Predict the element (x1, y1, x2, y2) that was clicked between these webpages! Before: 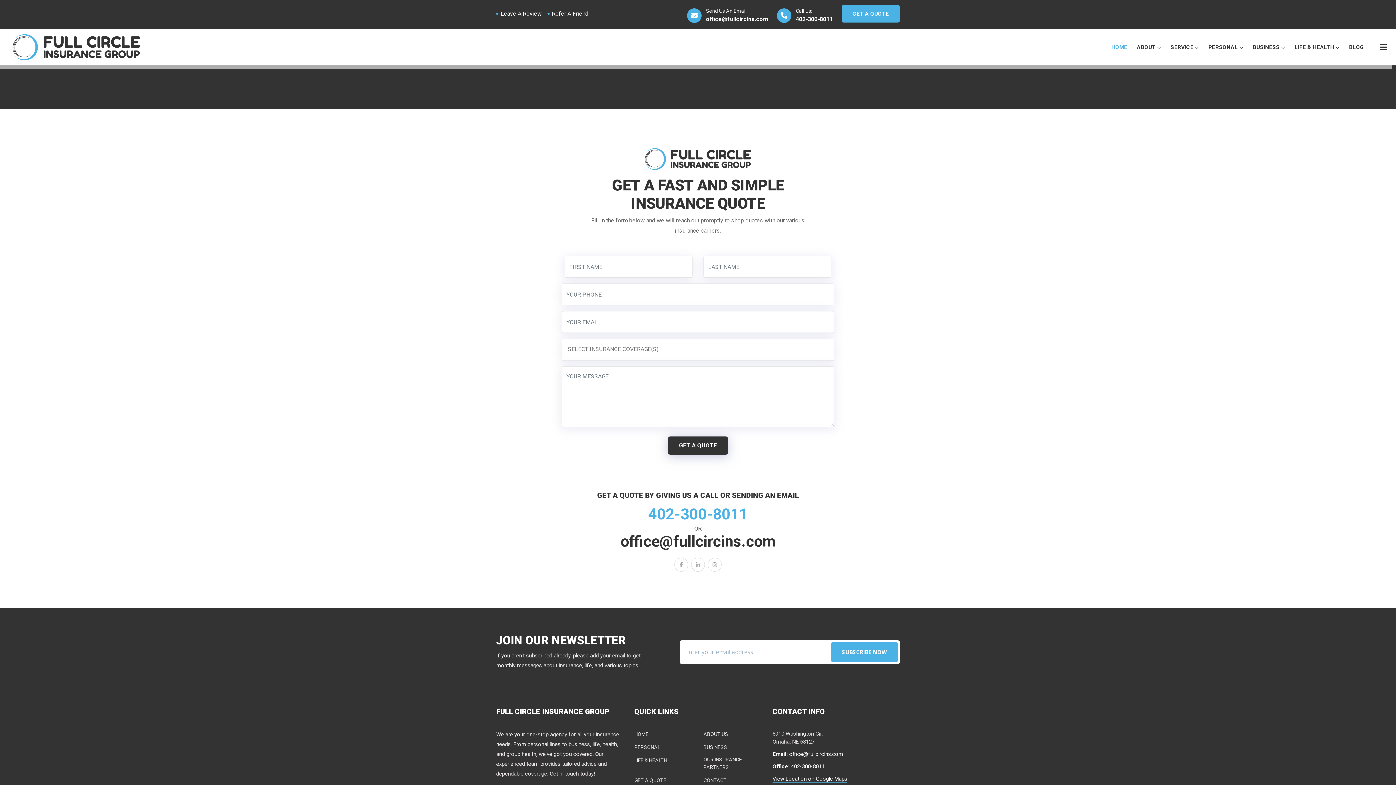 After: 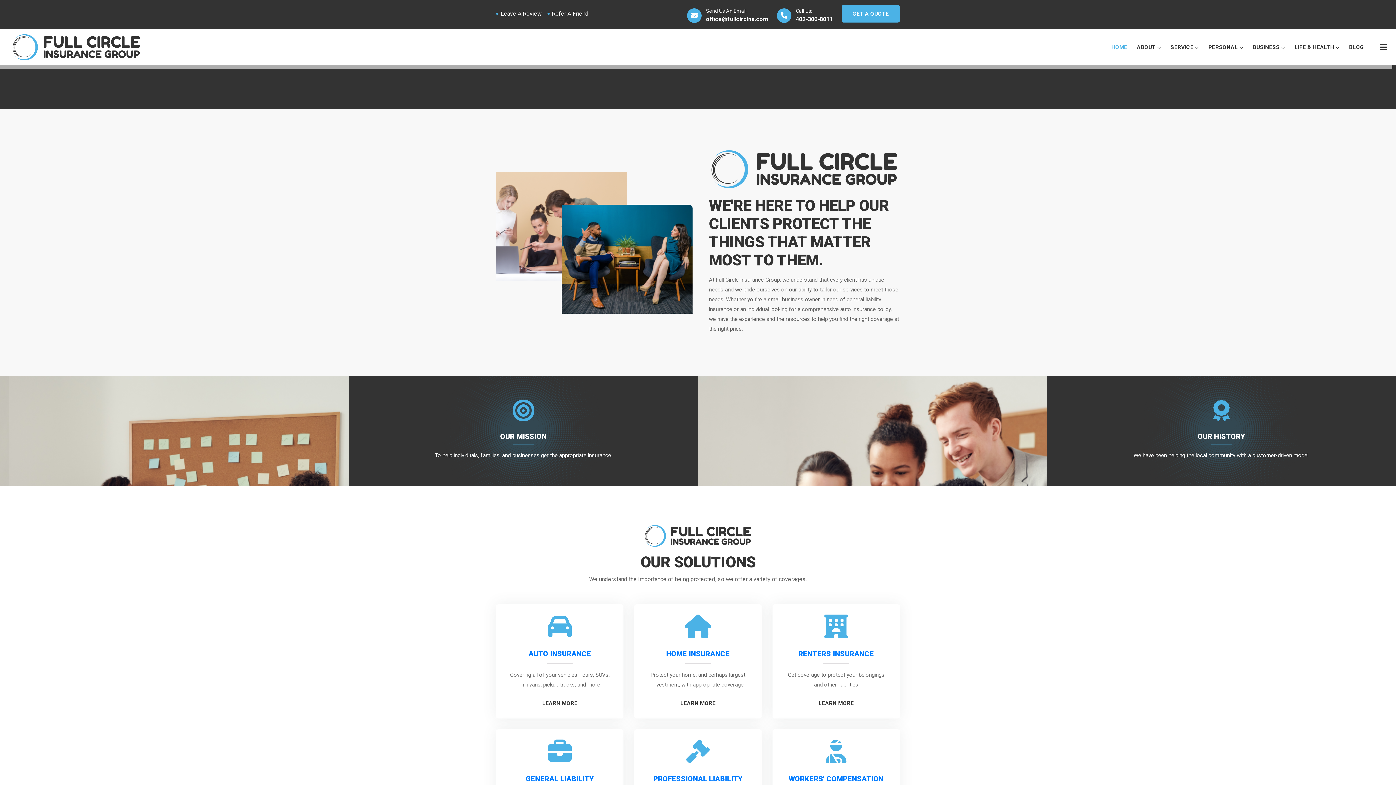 Action: bbox: (703, 730, 728, 738) label: ABOUT US